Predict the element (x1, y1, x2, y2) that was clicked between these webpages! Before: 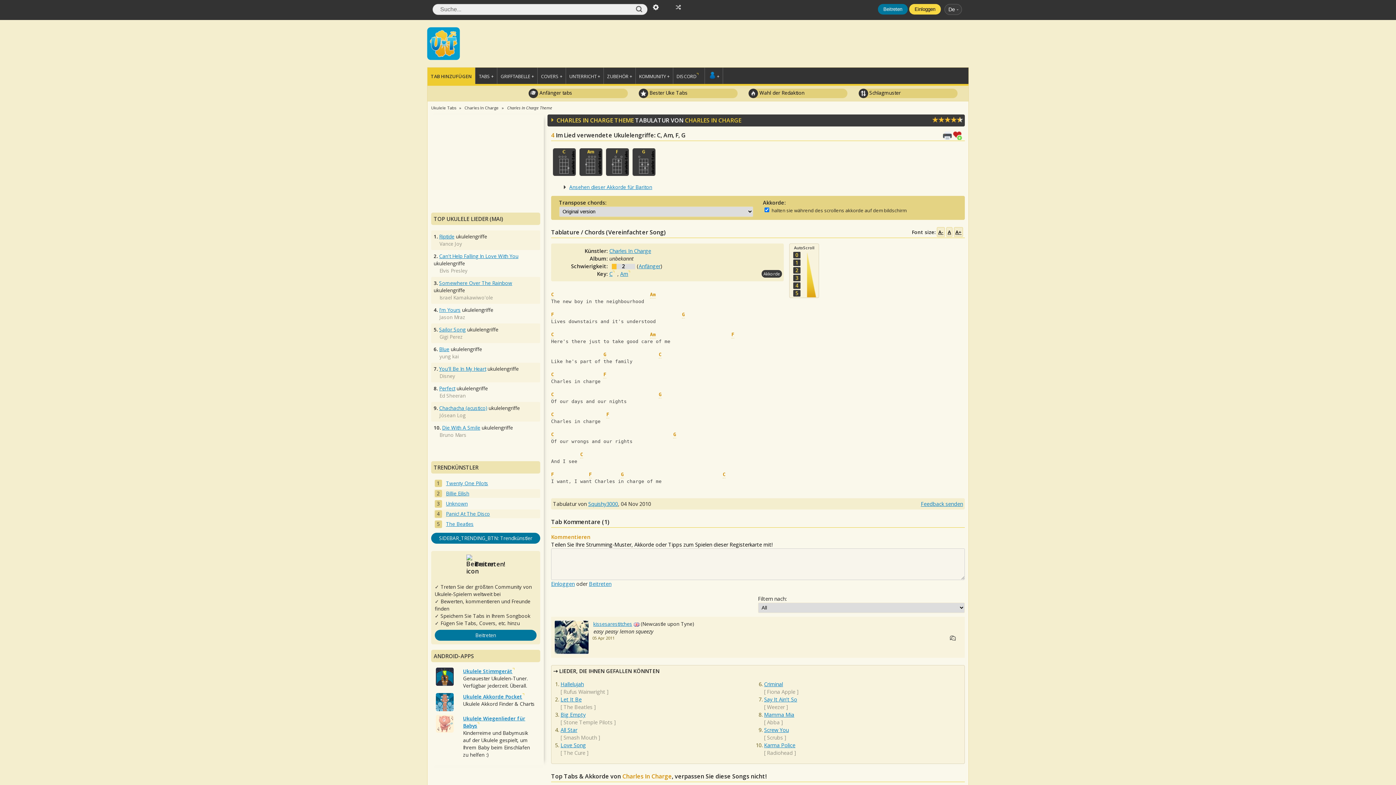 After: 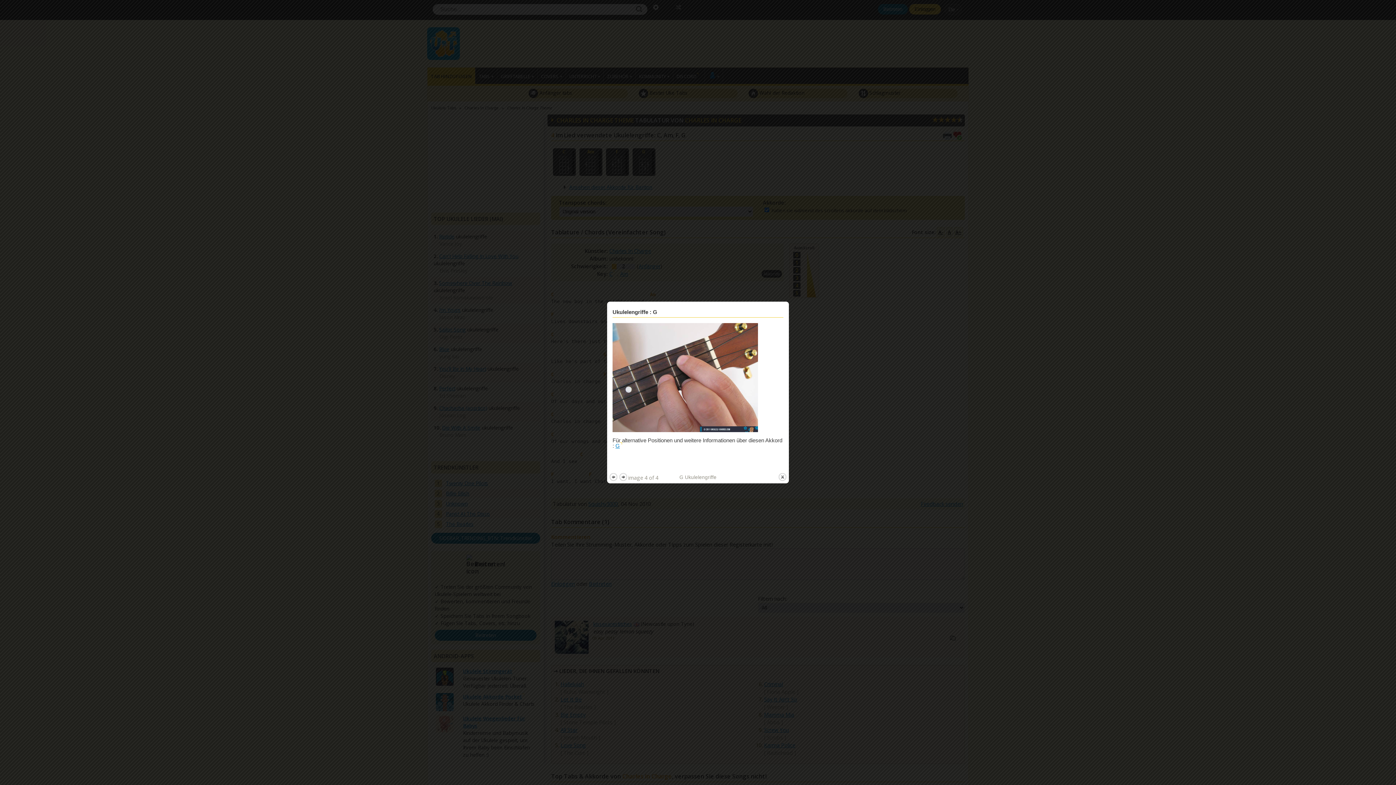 Action: bbox: (632, 148, 655, 176)